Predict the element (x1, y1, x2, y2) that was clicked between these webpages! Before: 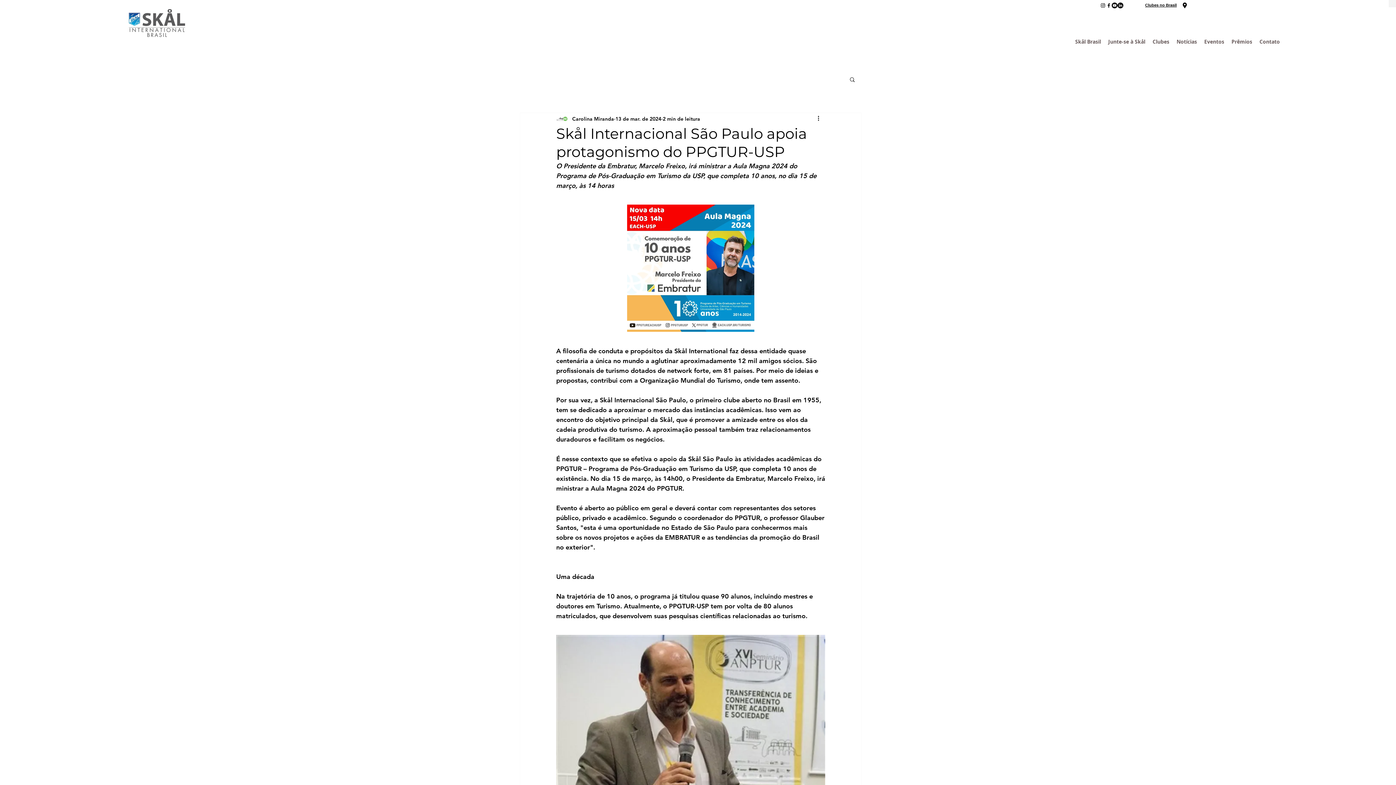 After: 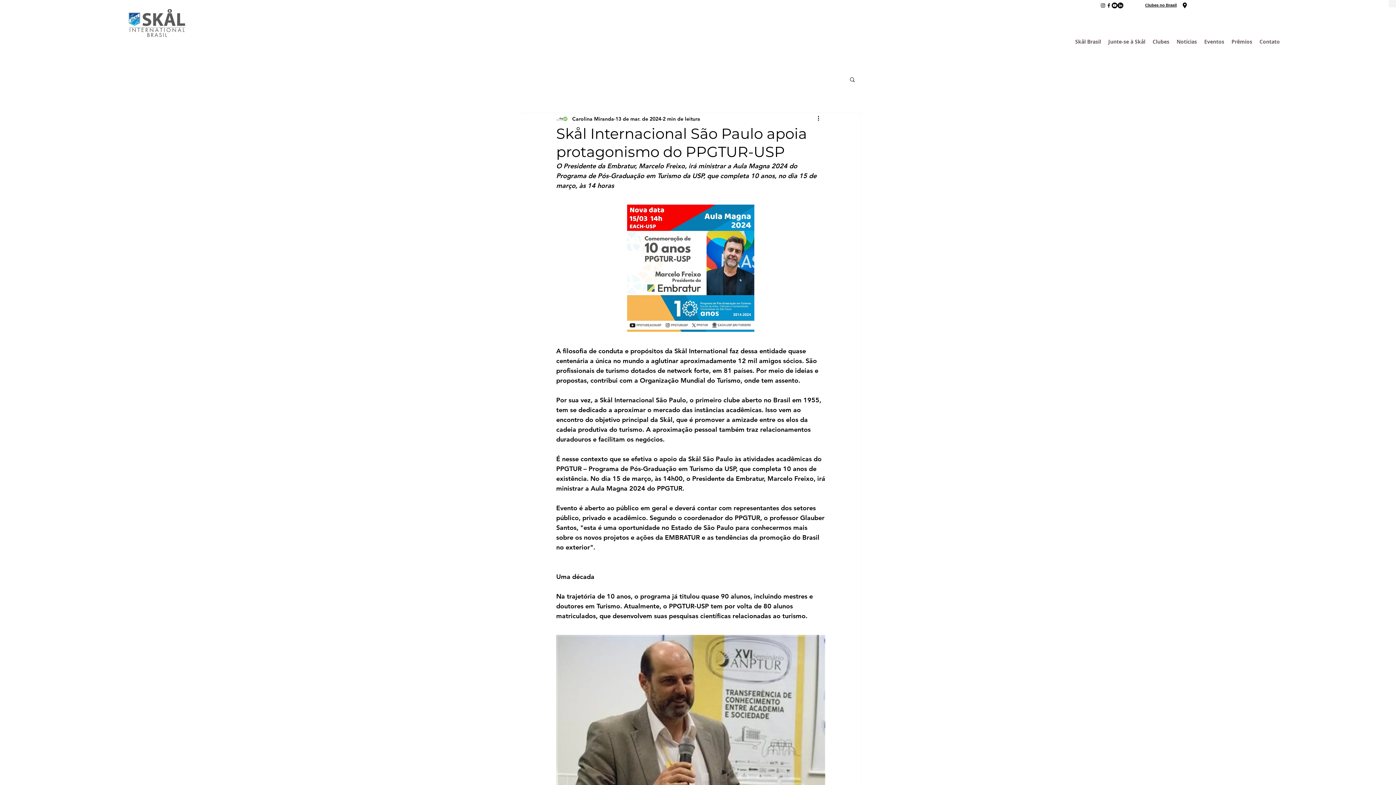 Action: bbox: (849, 76, 856, 82) label: Buscar